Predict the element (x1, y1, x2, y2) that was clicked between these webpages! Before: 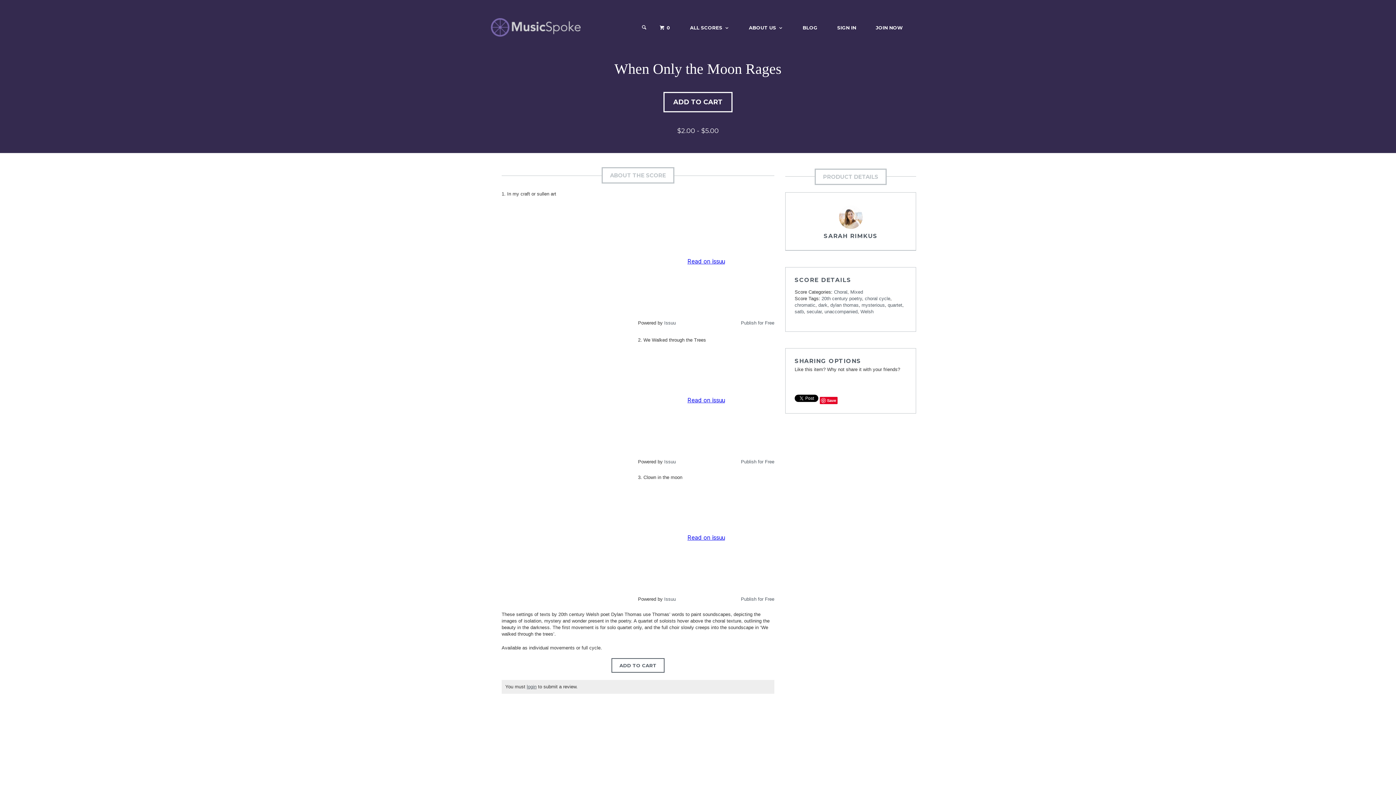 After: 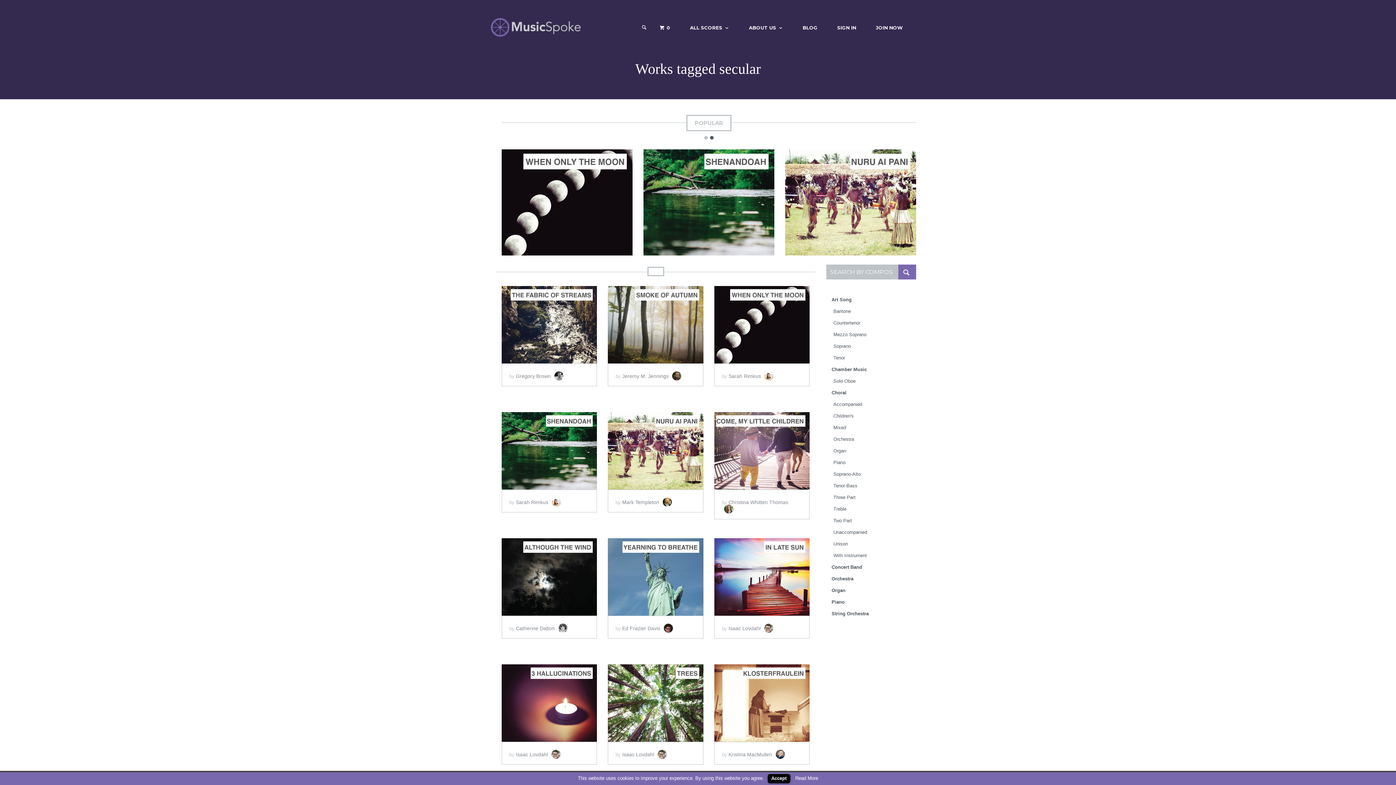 Action: label: secular bbox: (806, 309, 821, 314)